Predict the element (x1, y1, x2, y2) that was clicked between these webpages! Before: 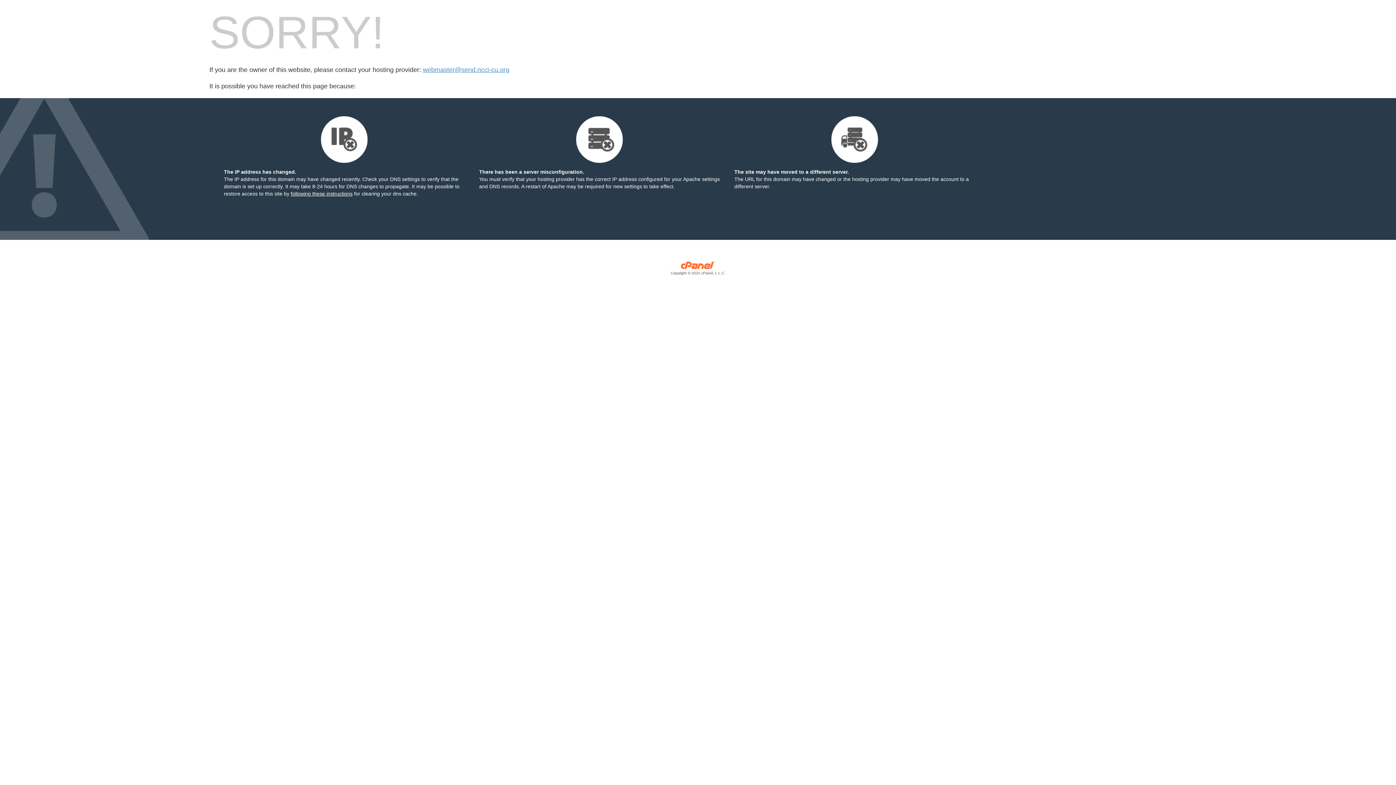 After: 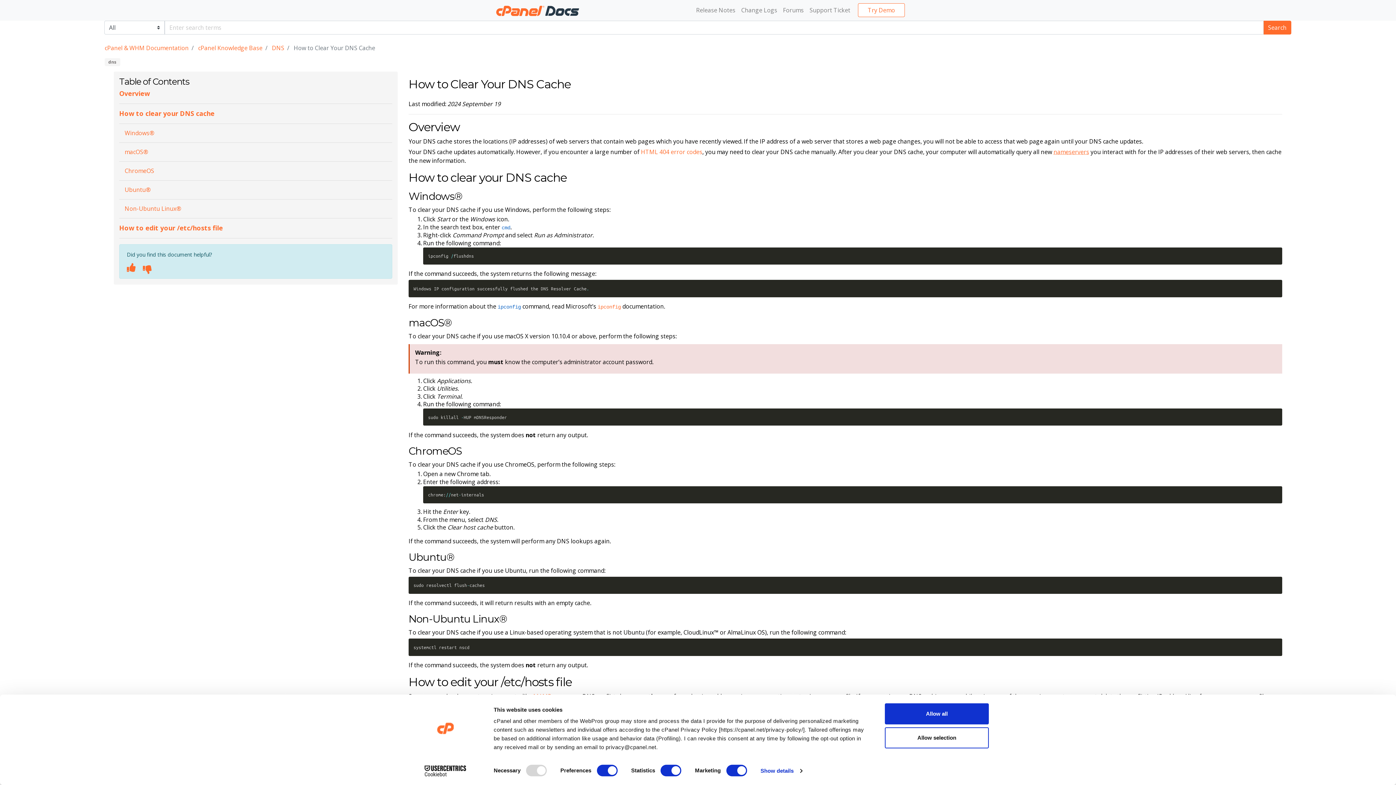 Action: bbox: (290, 190, 352, 196) label: following these instructions